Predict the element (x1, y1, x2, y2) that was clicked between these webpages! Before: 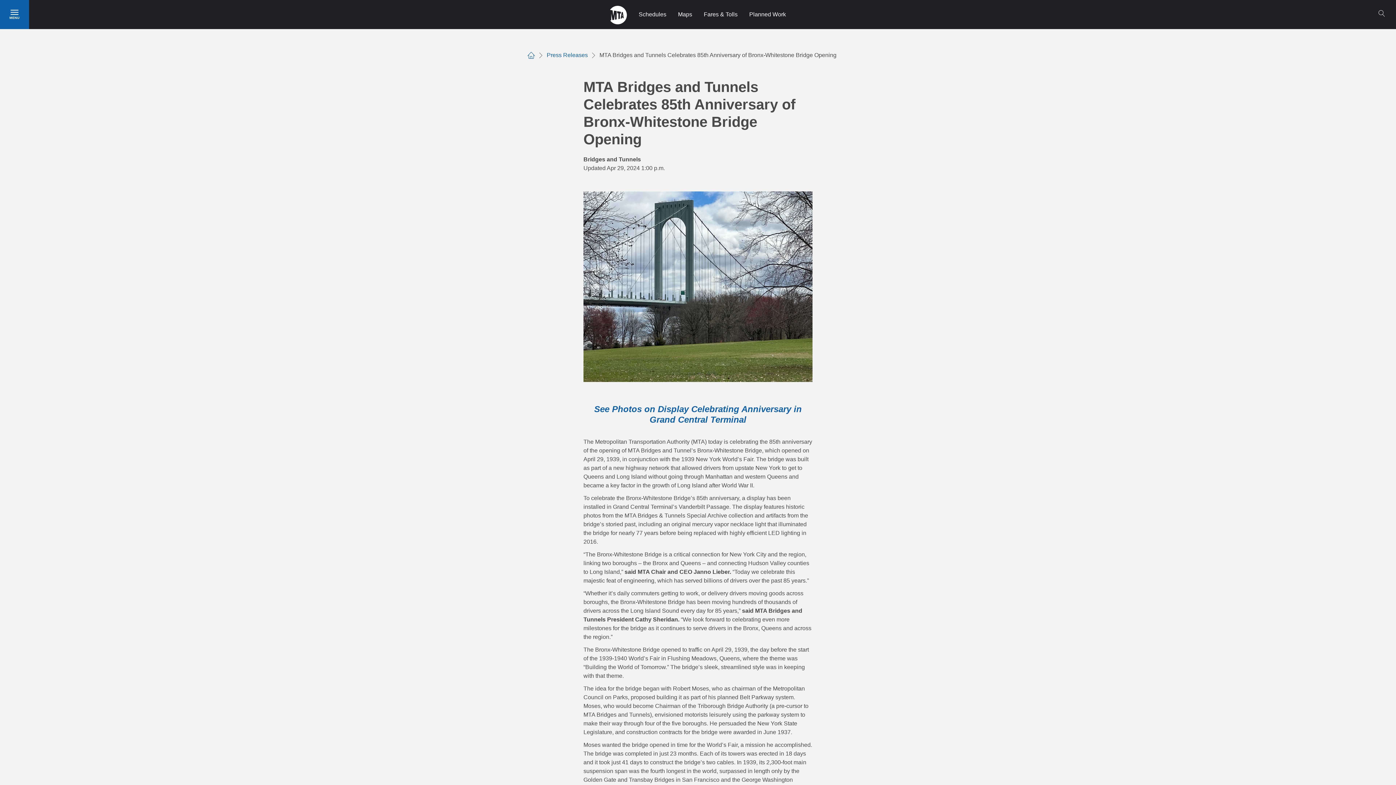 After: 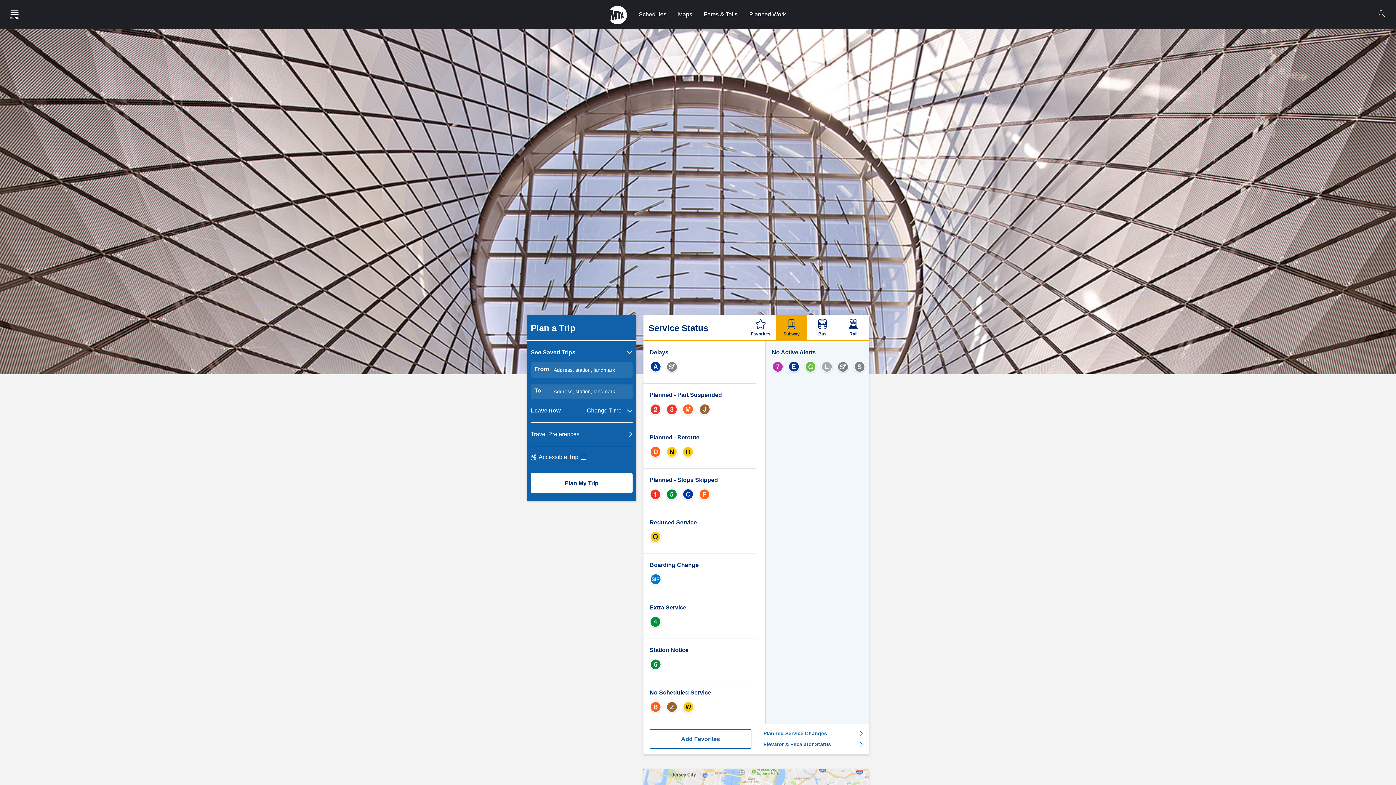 Action: bbox: (527, 51, 535, 58) label: Home